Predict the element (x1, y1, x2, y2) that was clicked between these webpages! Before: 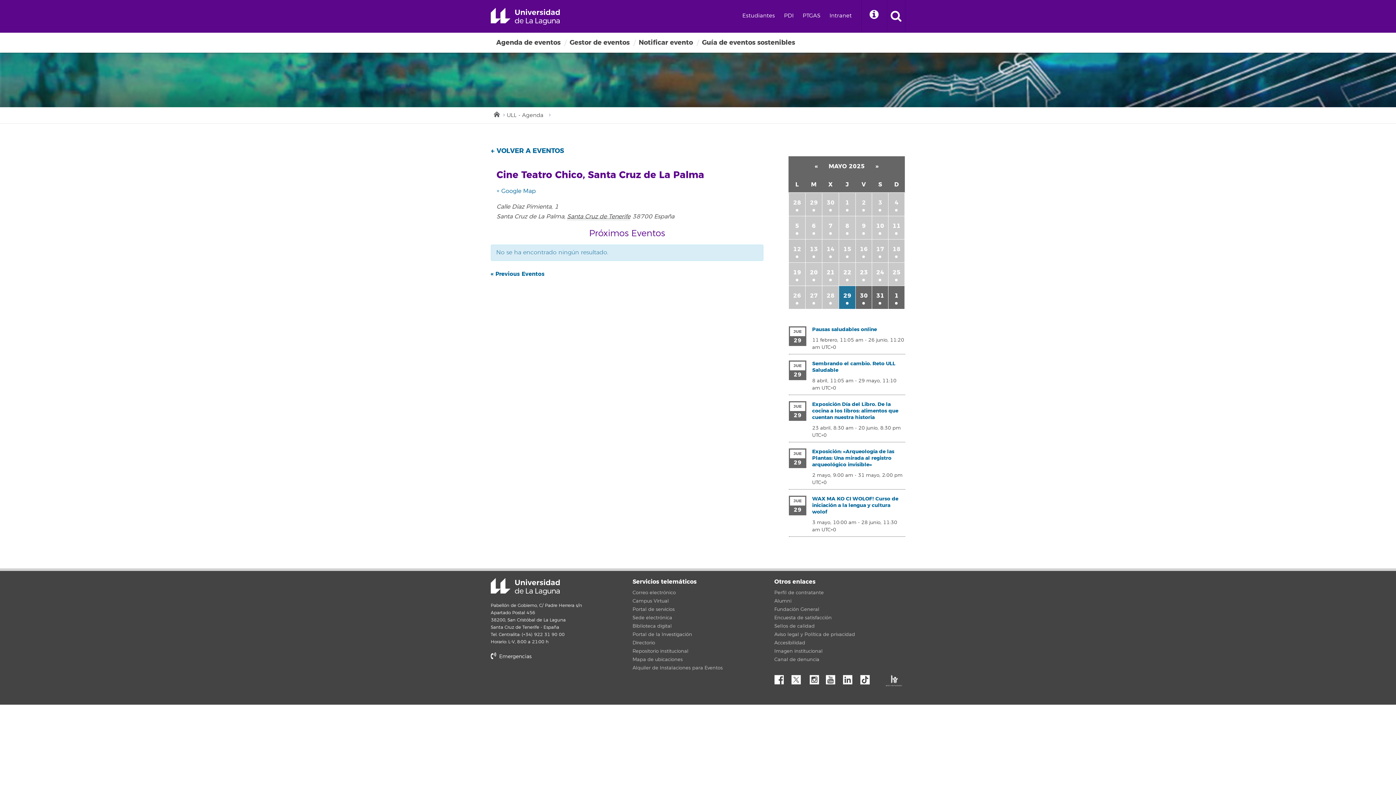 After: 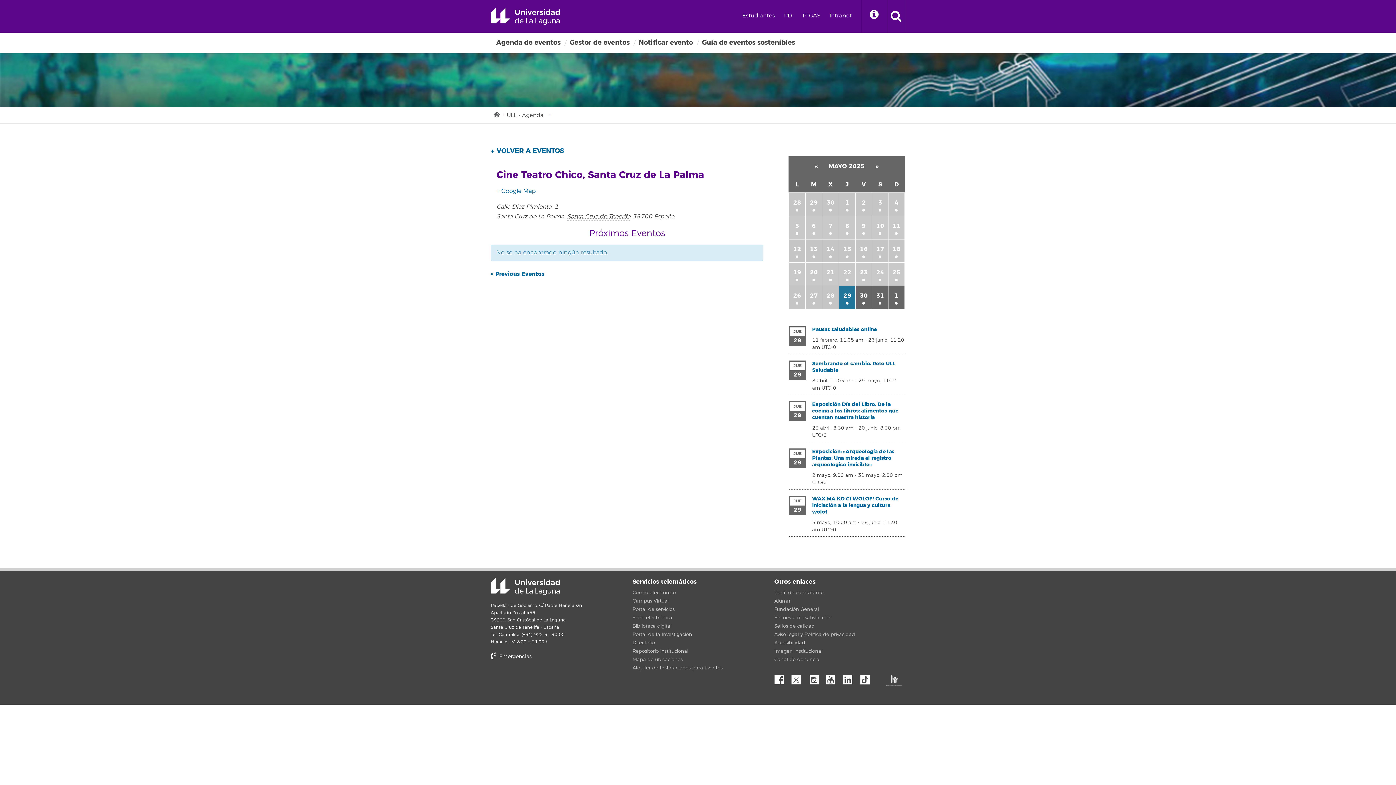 Action: bbox: (632, 648, 688, 654) label: Repositorio institucional